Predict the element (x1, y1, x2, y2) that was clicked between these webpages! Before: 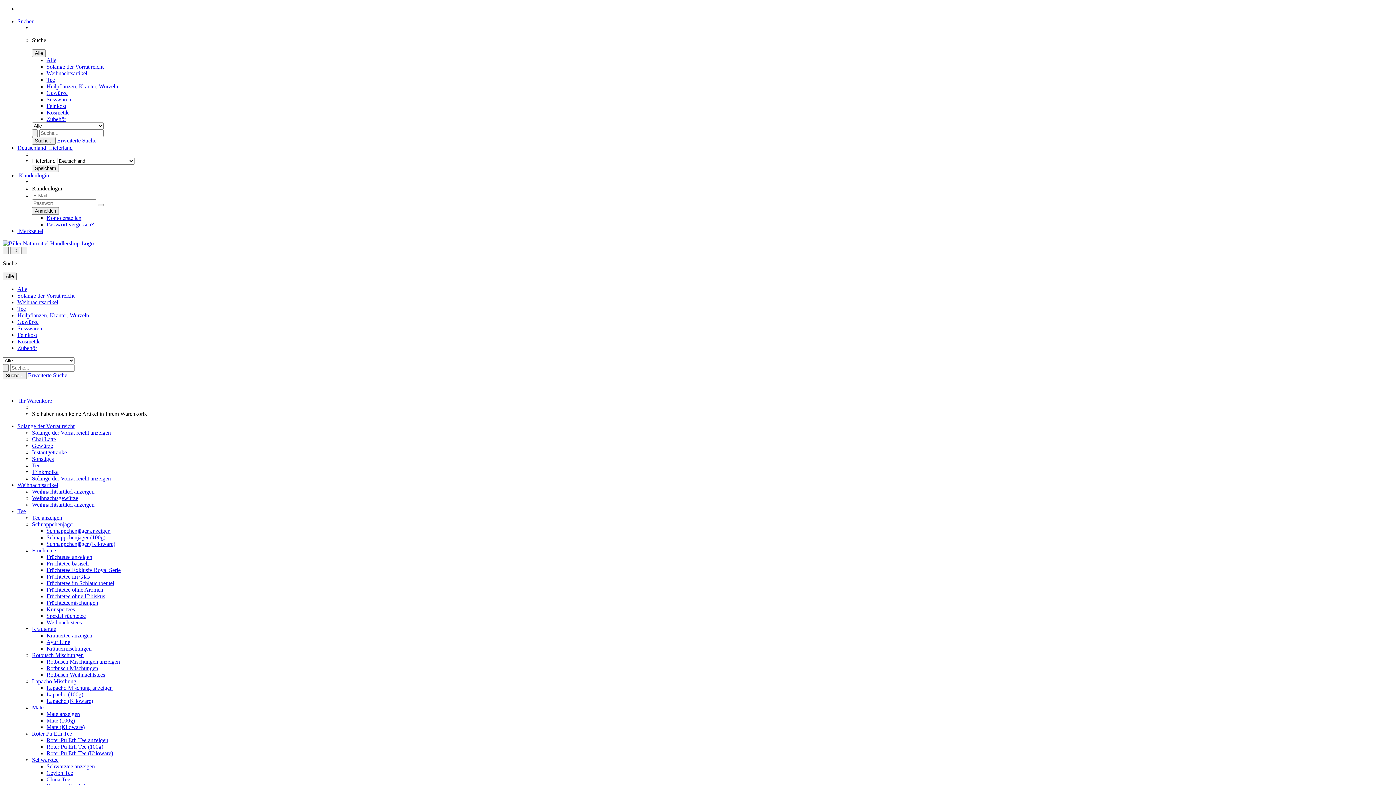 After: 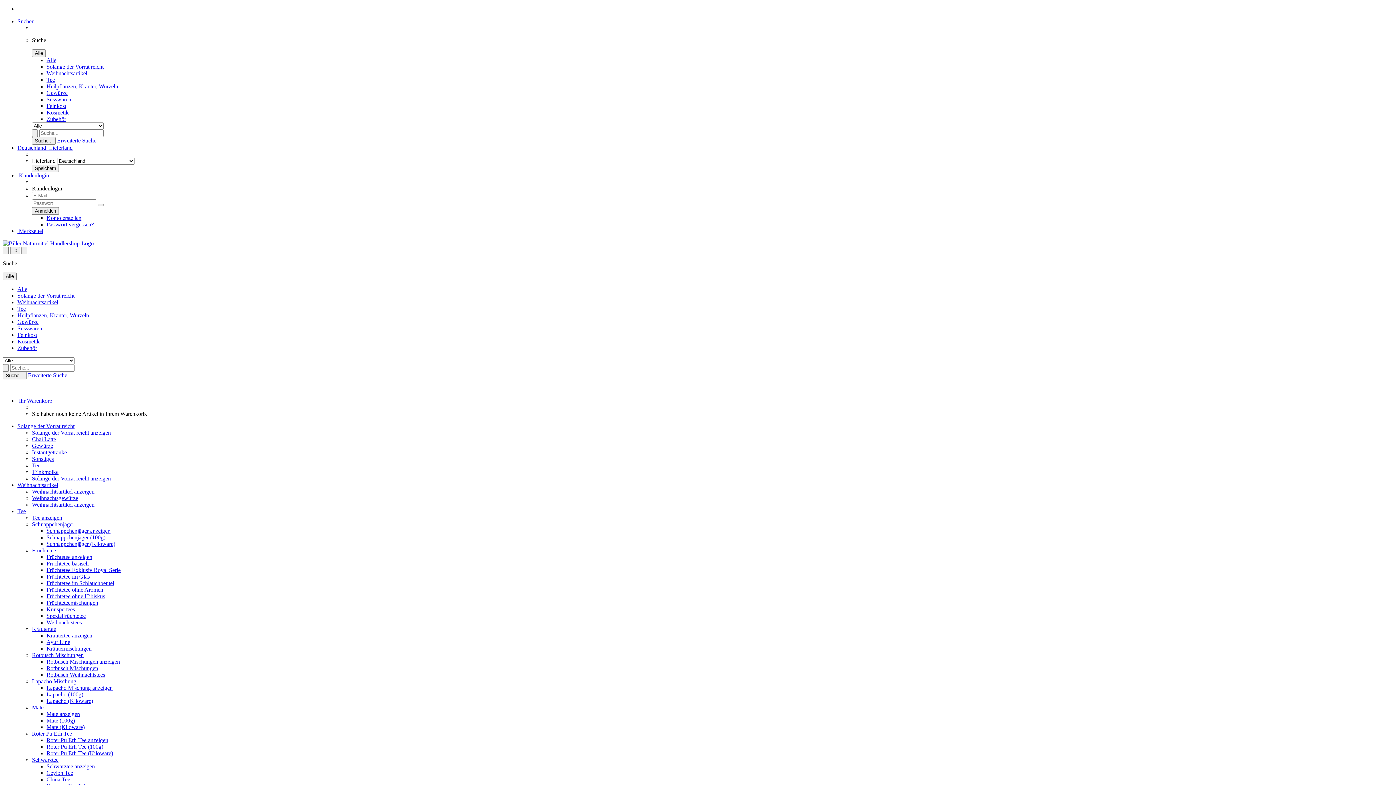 Action: bbox: (46, 63, 103, 69) label: Solange der Vorrat reicht